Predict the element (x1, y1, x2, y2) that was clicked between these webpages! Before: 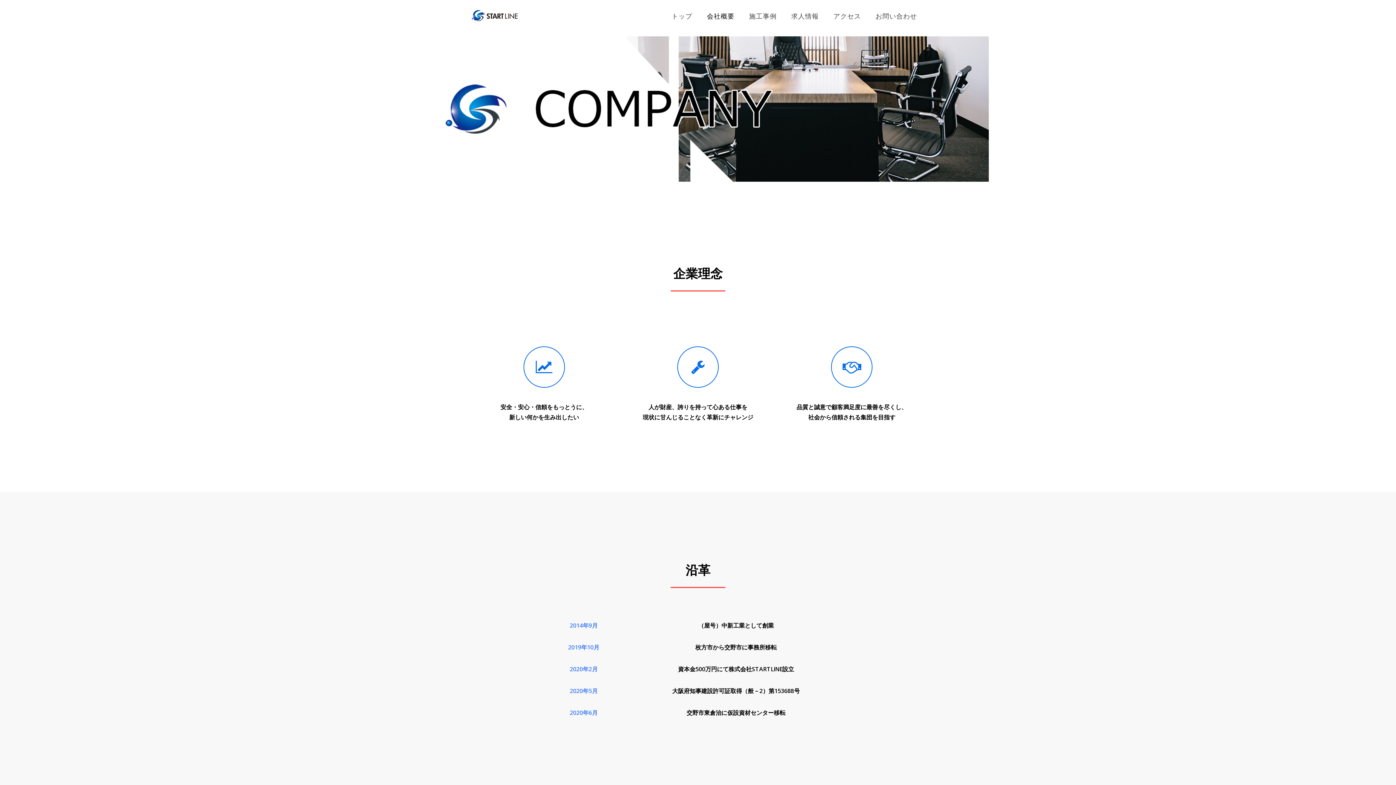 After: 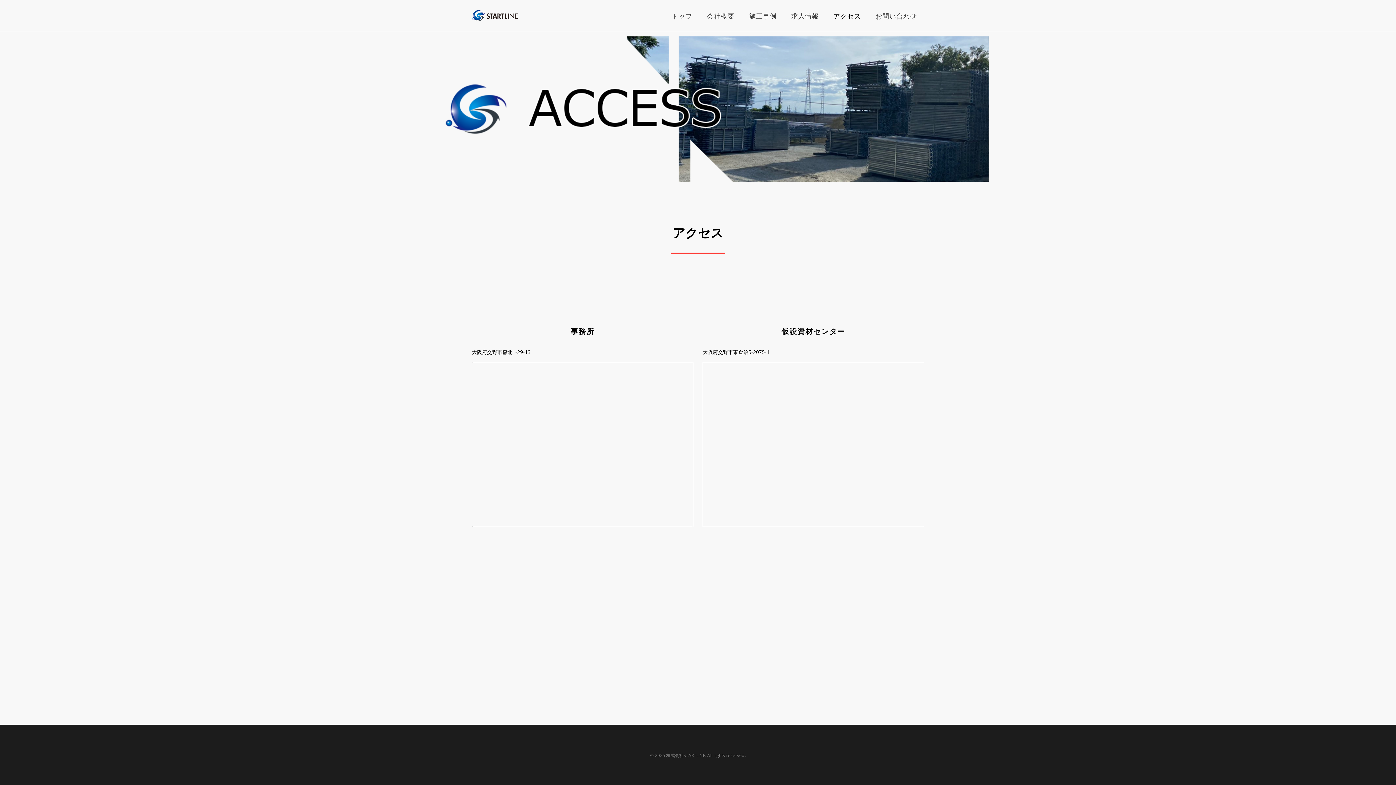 Action: label: アクセス bbox: (826, 12, 868, 19)